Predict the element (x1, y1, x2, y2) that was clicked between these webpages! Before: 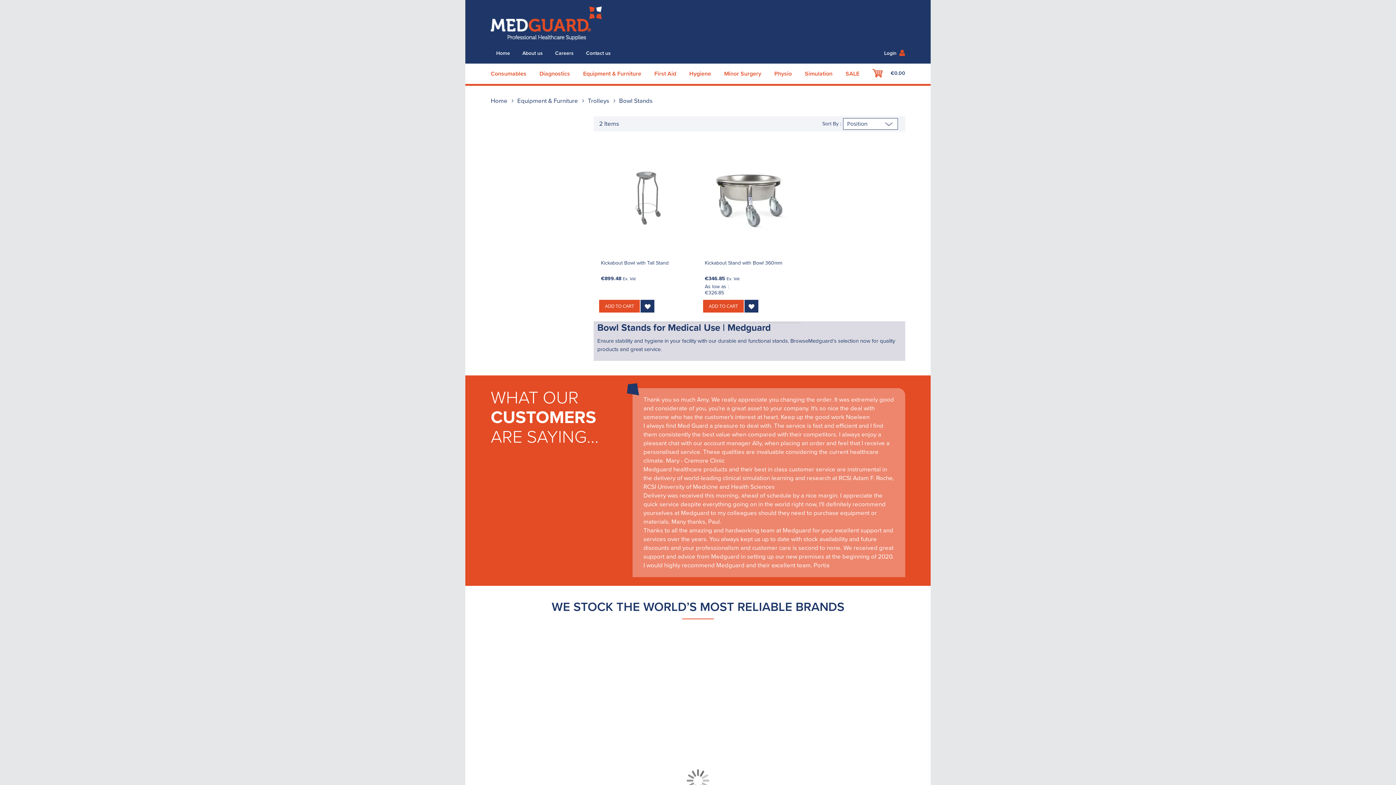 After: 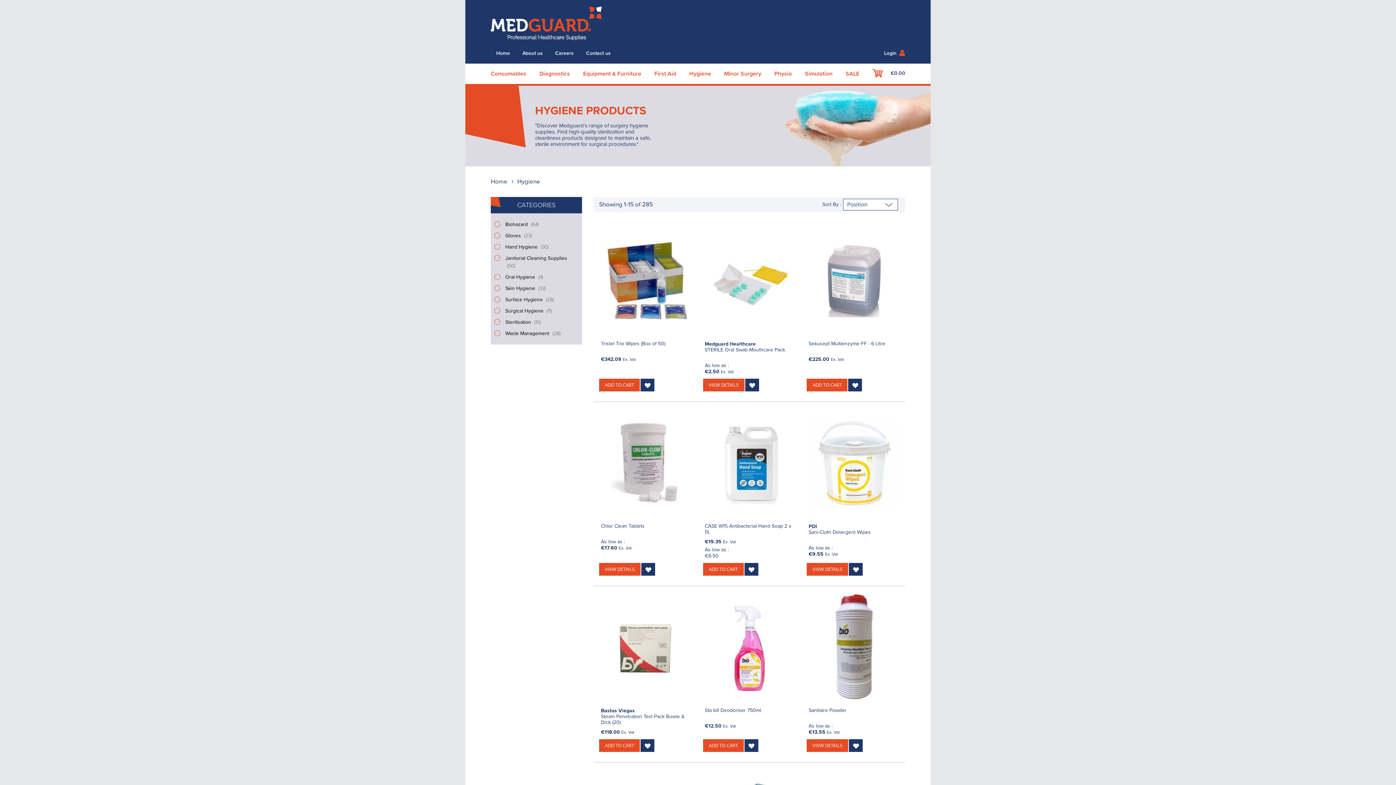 Action: label: Hygiene bbox: (689, 69, 711, 77)